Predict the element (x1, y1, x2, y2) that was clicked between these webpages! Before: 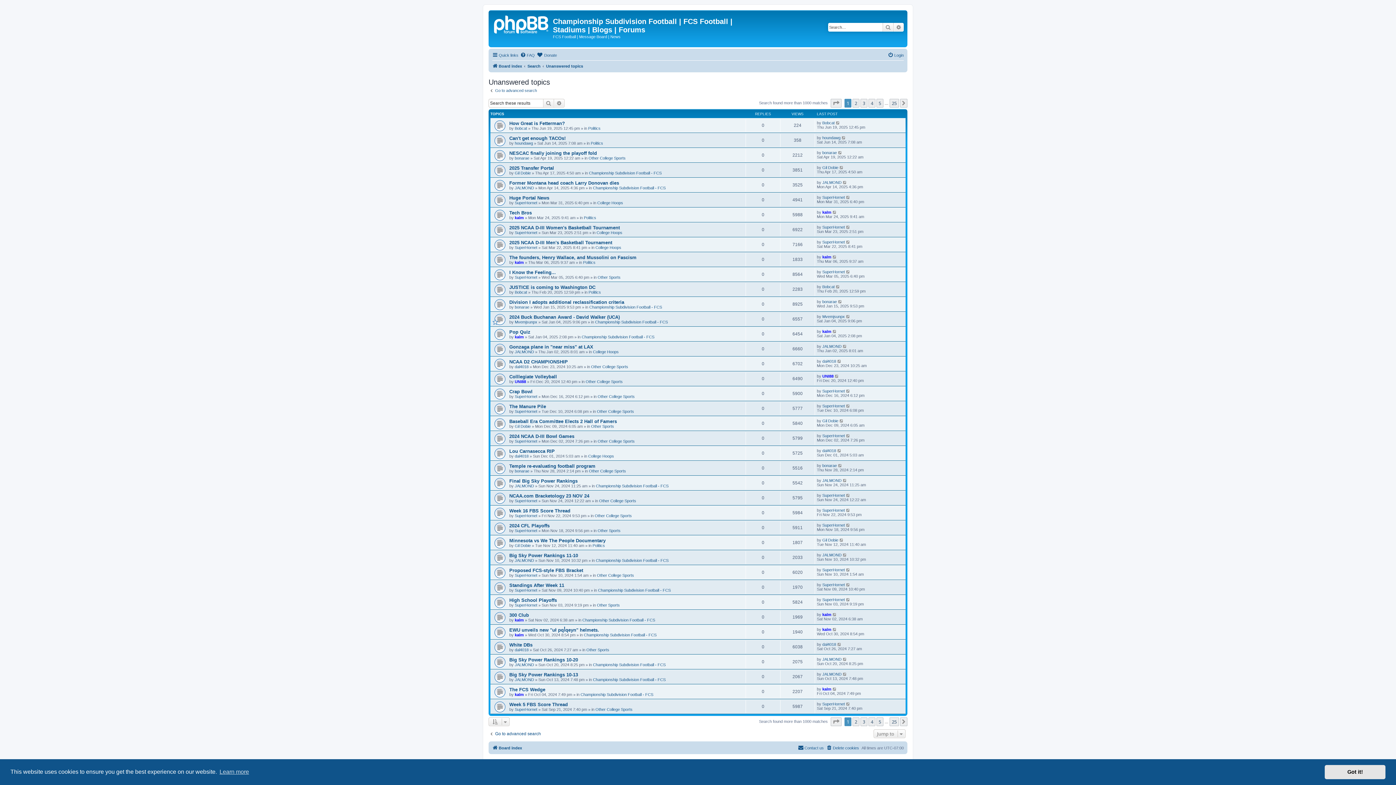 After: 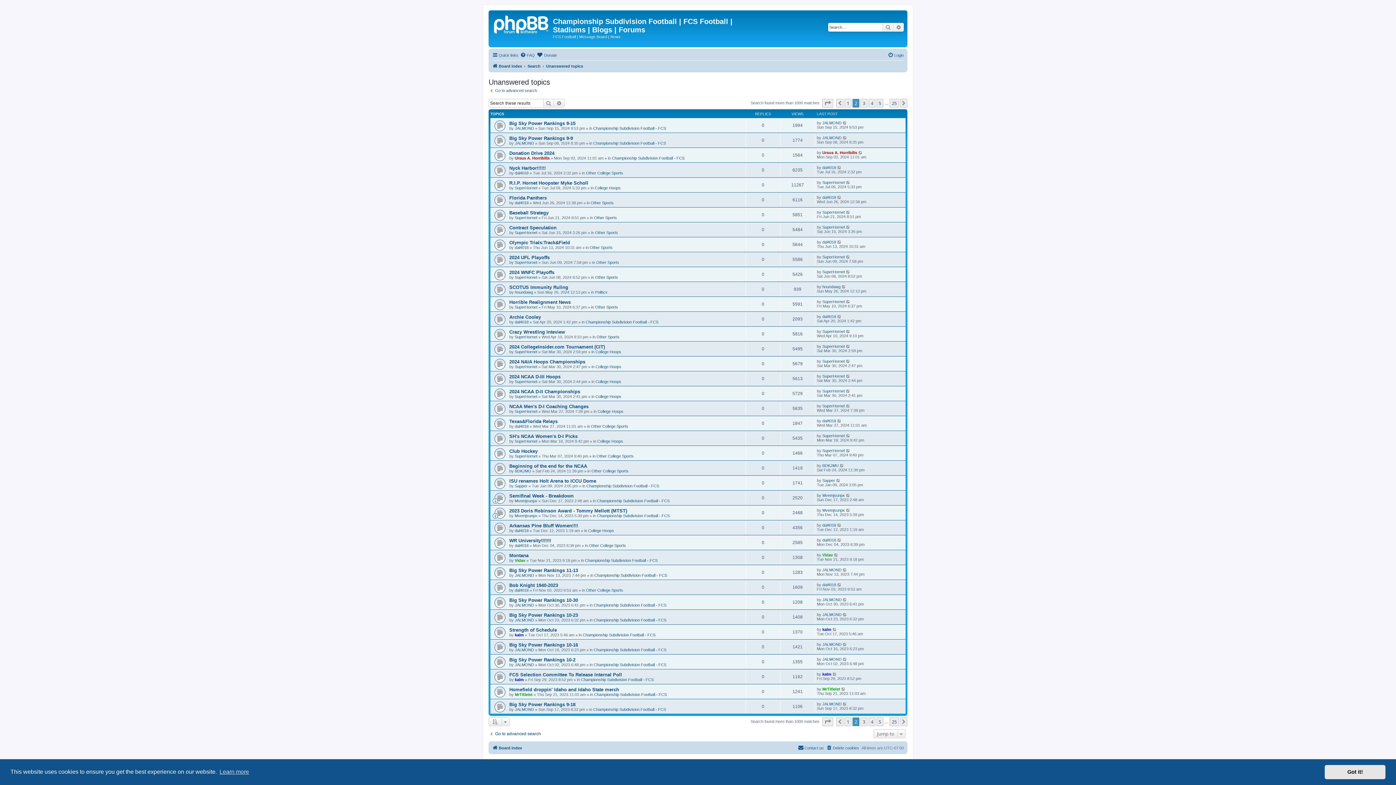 Action: bbox: (900, 717, 907, 726) label: Next